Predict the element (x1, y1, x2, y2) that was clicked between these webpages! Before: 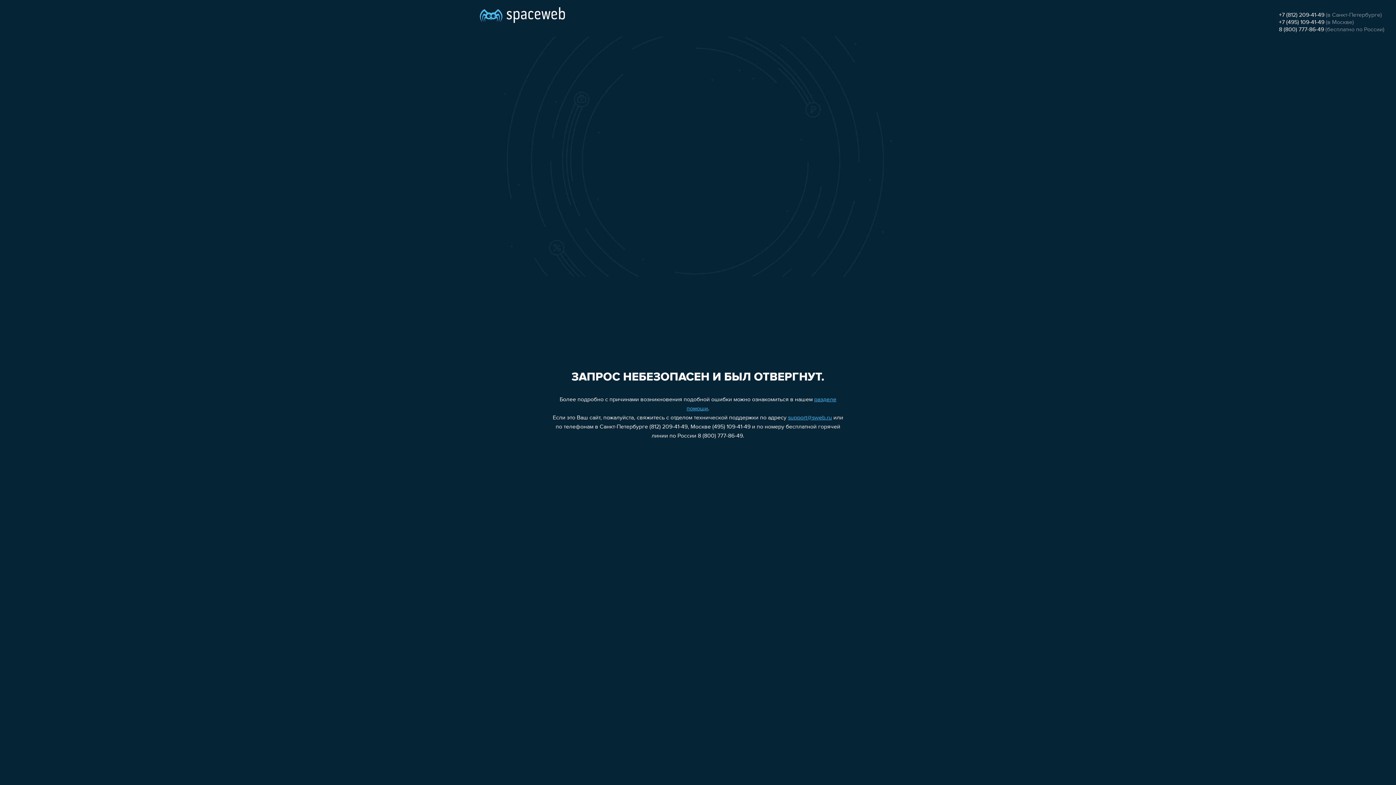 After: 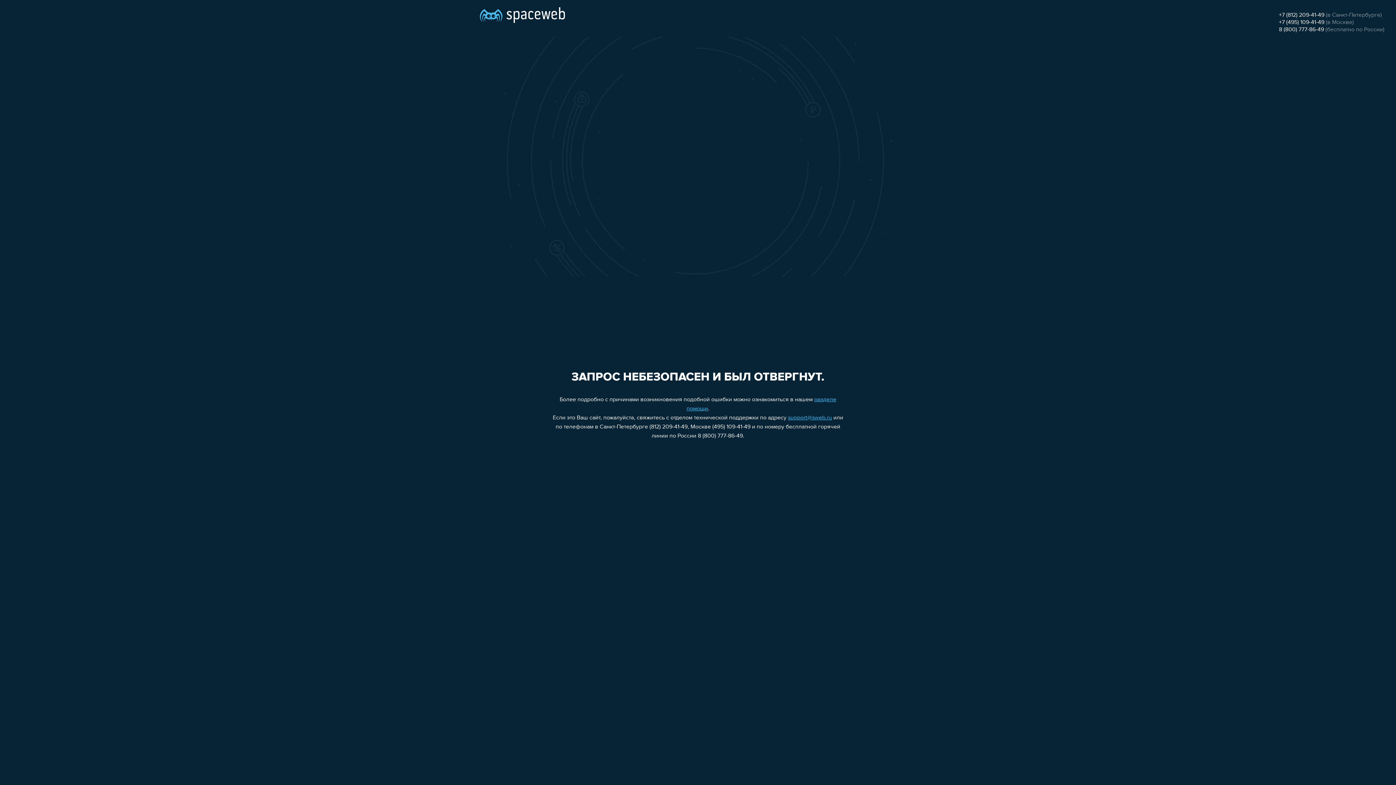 Action: label: +7 (495) 109-41-49 bbox: (1279, 19, 1324, 25)